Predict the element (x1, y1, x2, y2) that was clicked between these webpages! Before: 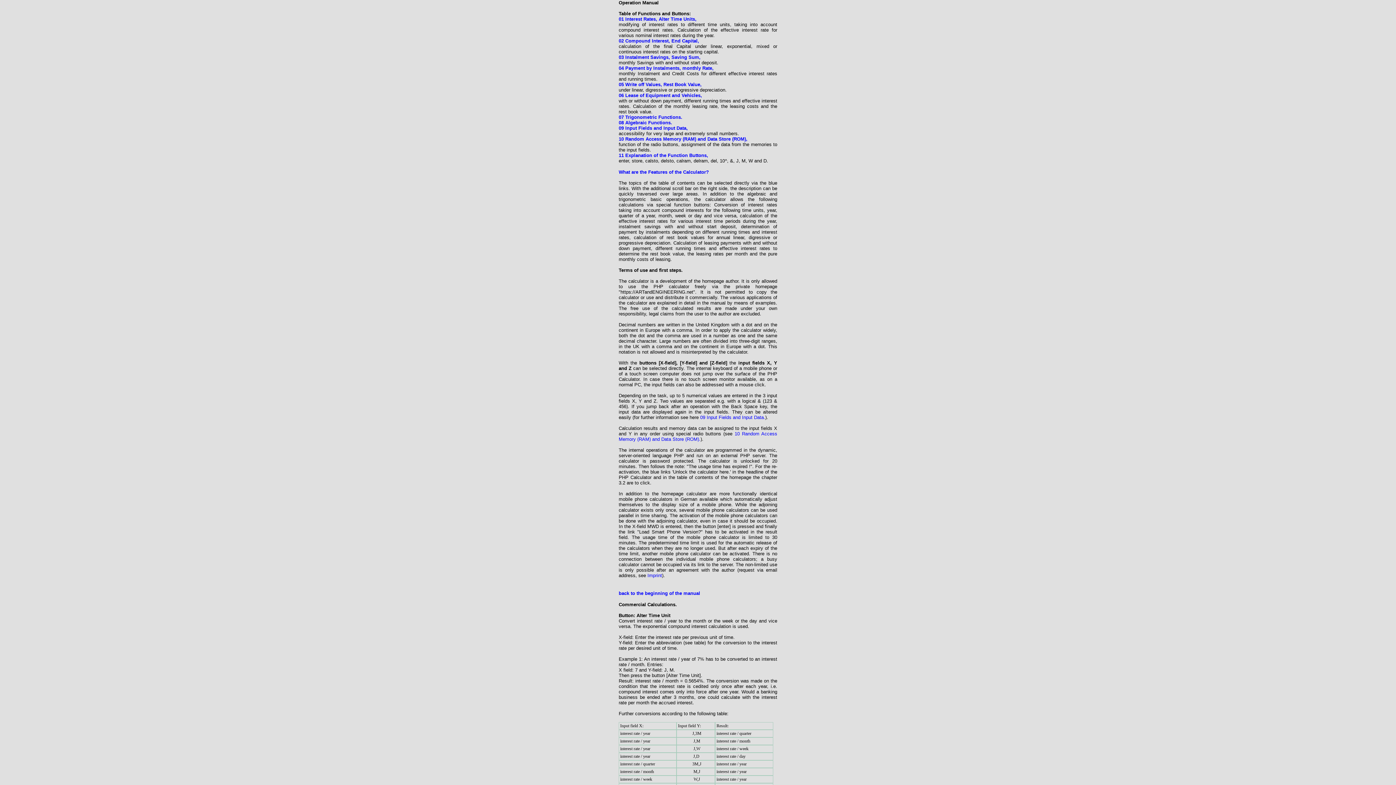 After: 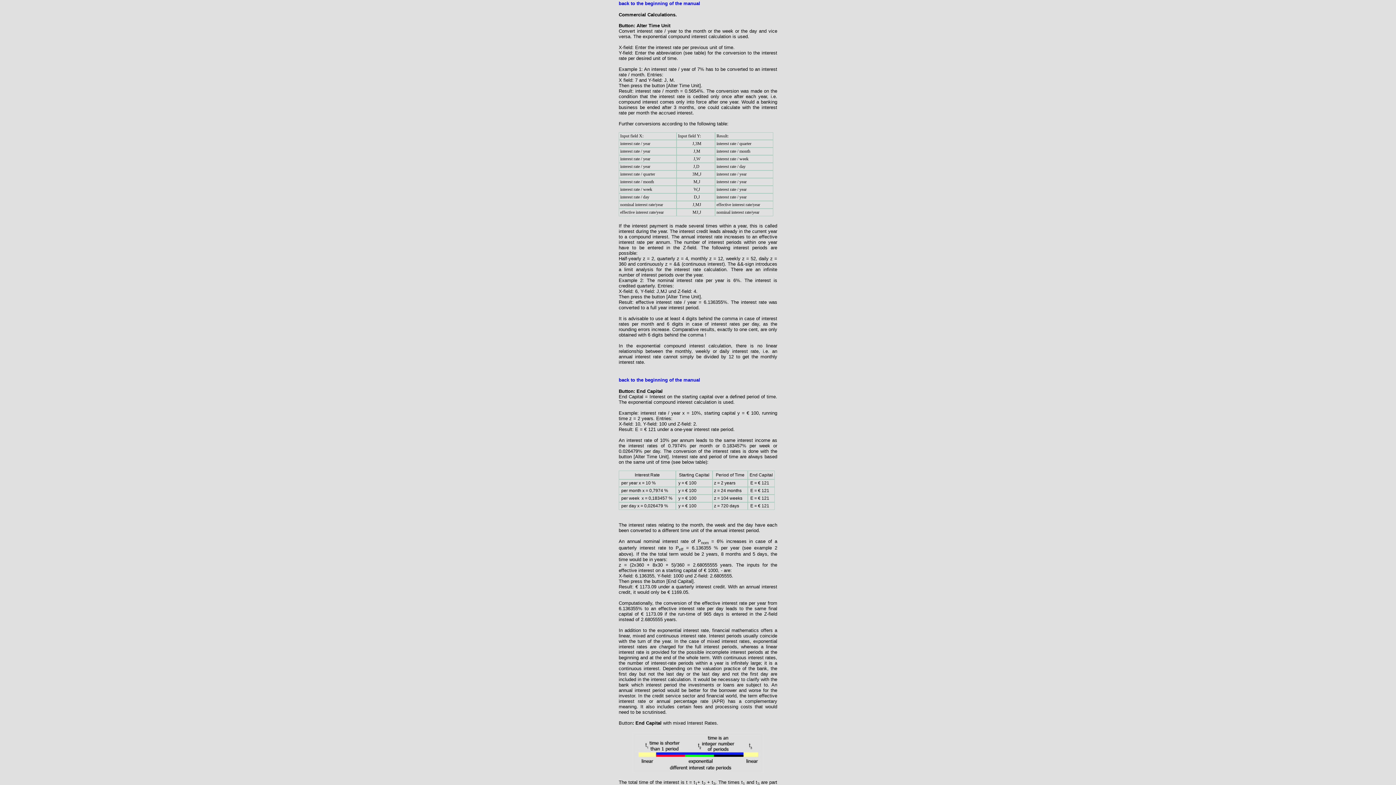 Action: label: 01 Interest Rates, Alter Time Units, bbox: (618, 15, 696, 21)